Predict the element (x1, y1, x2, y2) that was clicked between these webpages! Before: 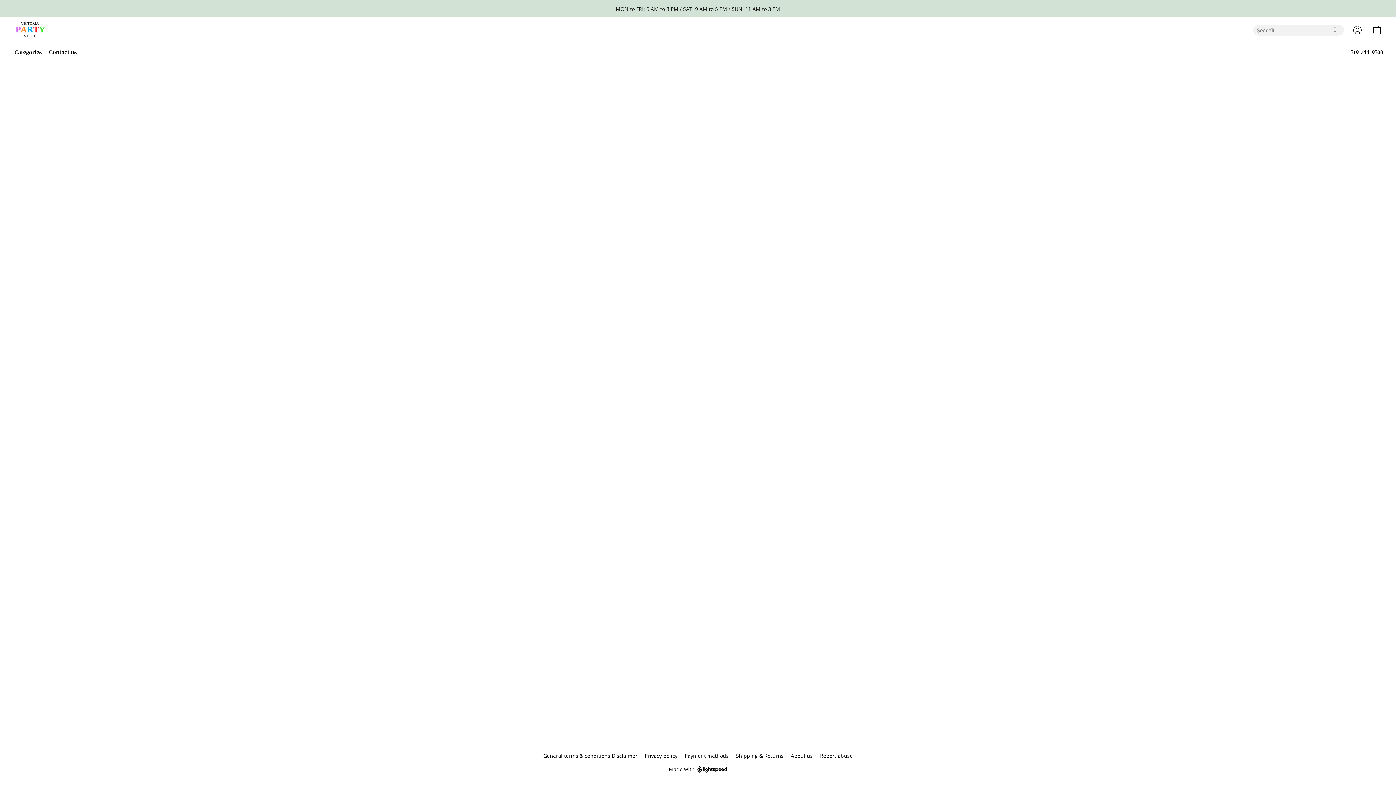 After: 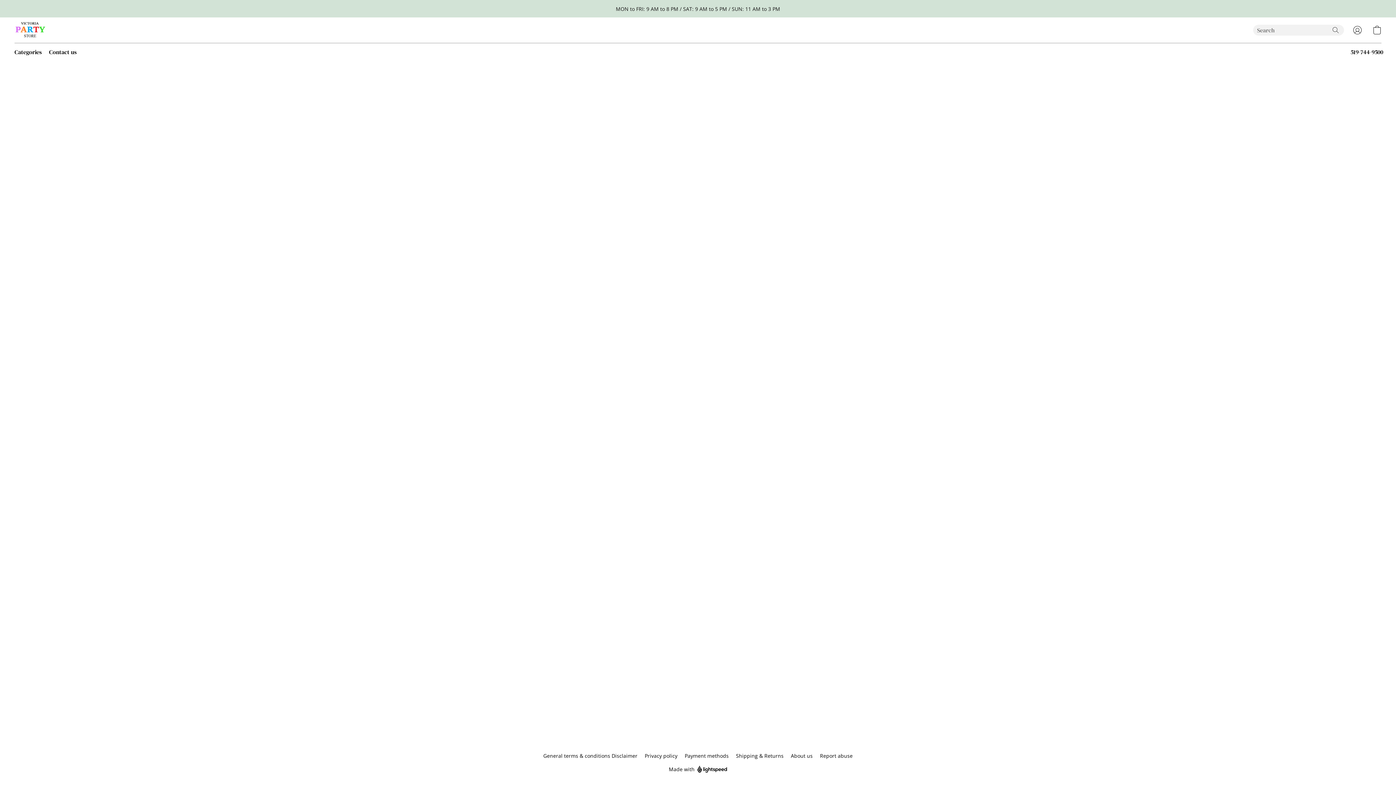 Action: label: Privacy policy bbox: (644, 752, 677, 760)